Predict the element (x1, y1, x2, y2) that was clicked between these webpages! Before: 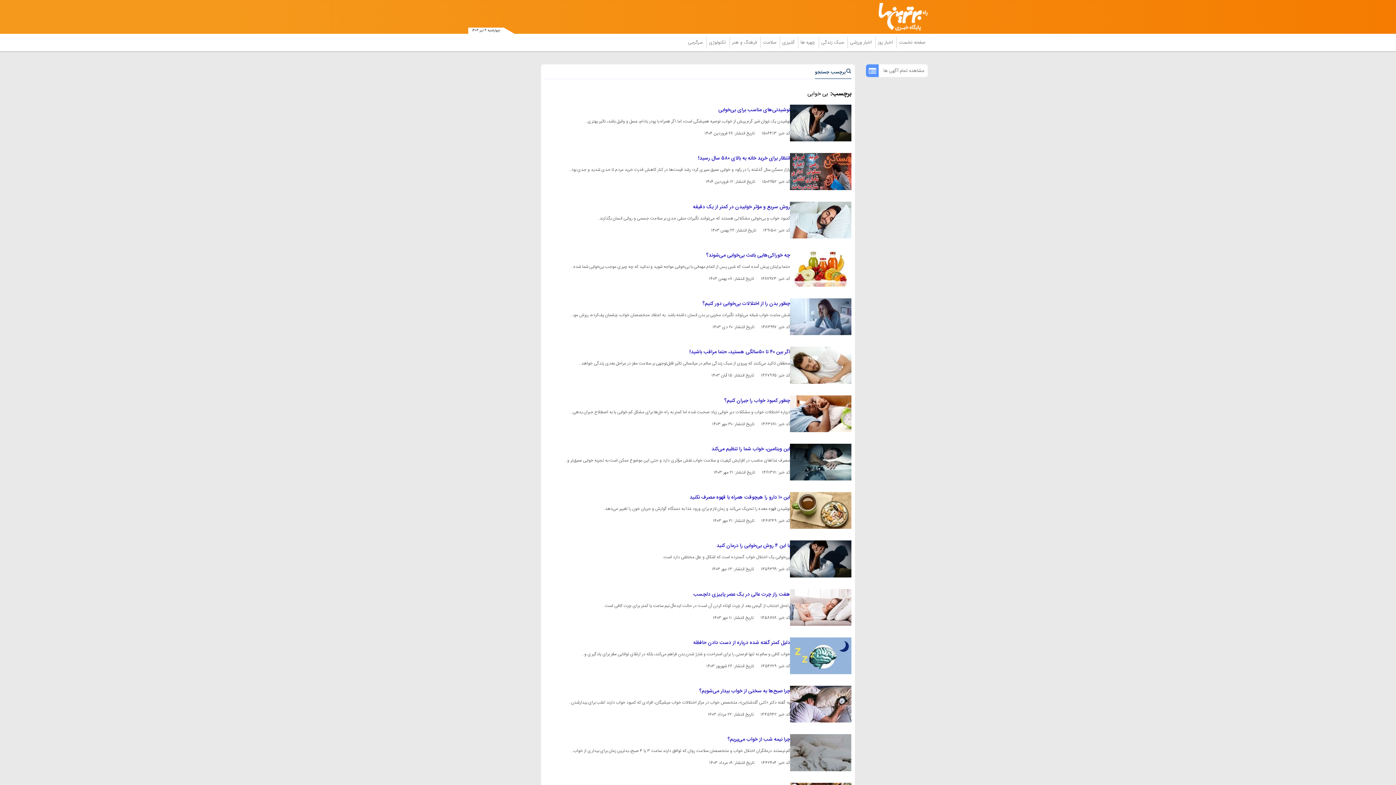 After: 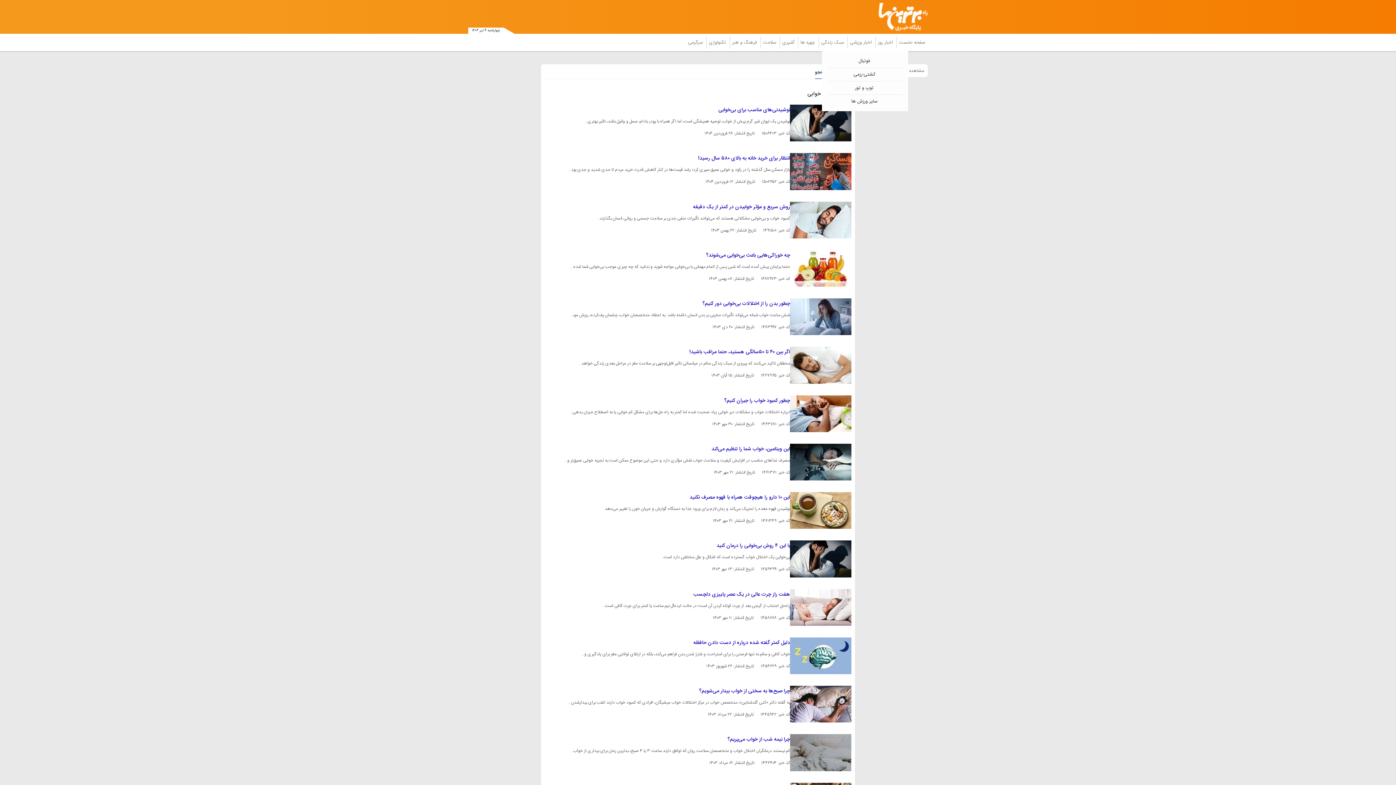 Action: label:  اخبار ورزشی bbox: (847, 36, 875, 48)